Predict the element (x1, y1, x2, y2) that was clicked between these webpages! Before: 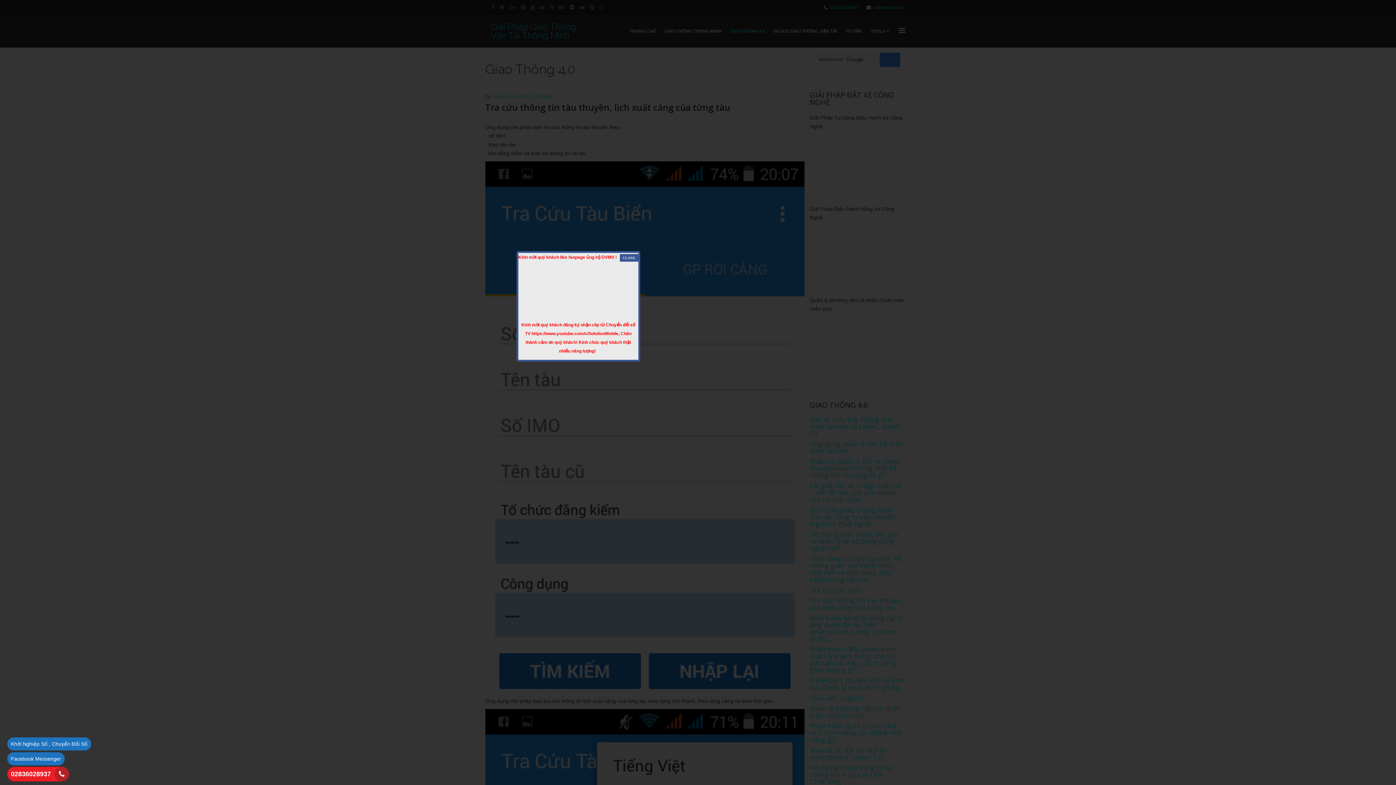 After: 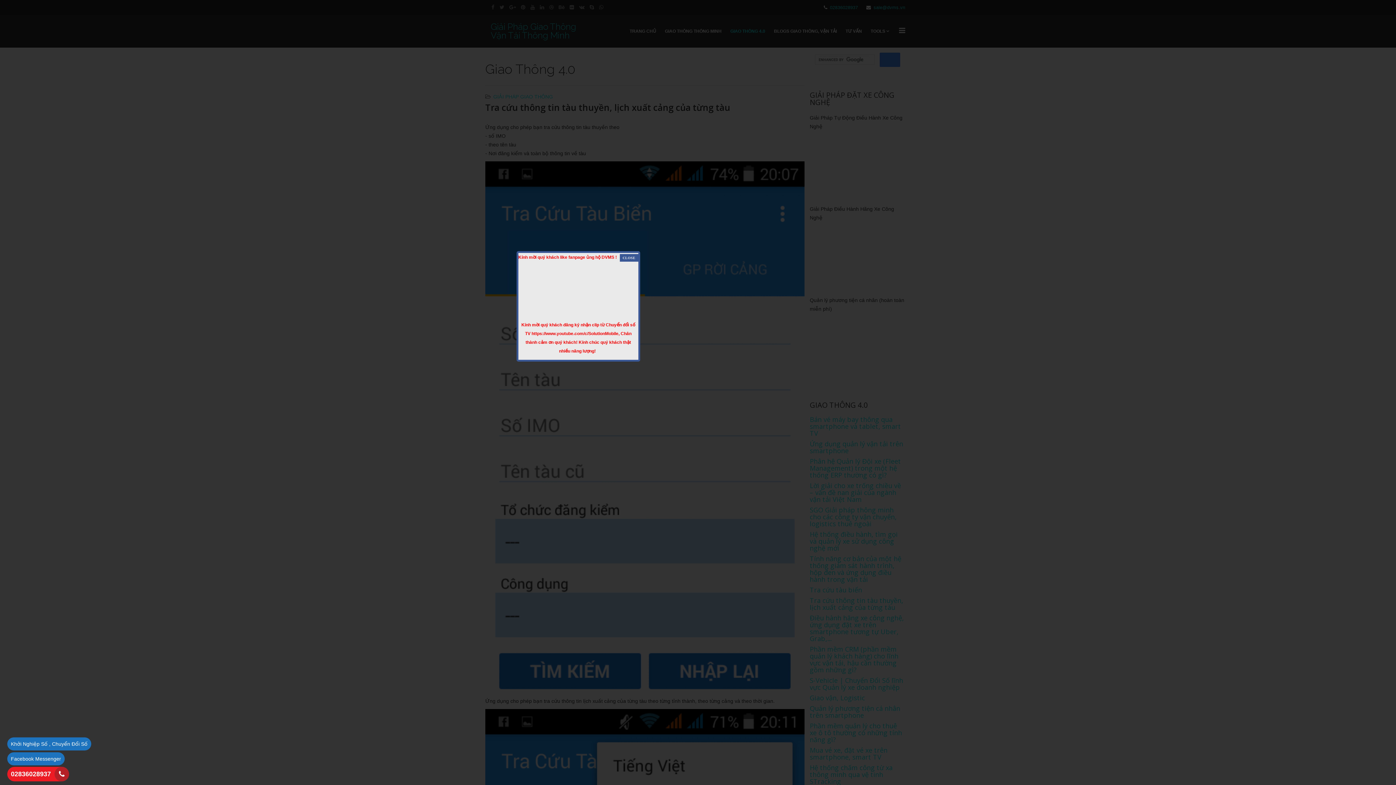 Action: bbox: (7, 770, 50, 778) label: 02836028937